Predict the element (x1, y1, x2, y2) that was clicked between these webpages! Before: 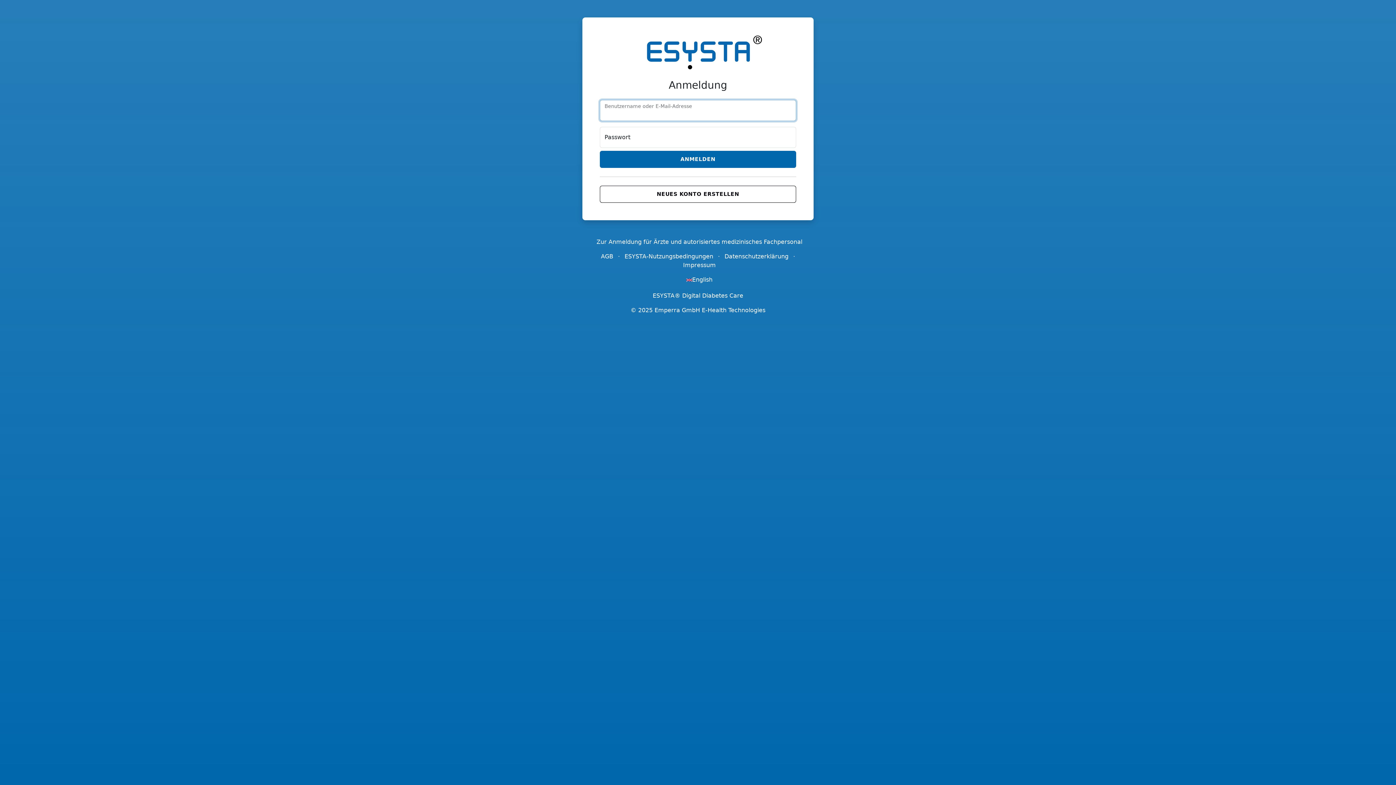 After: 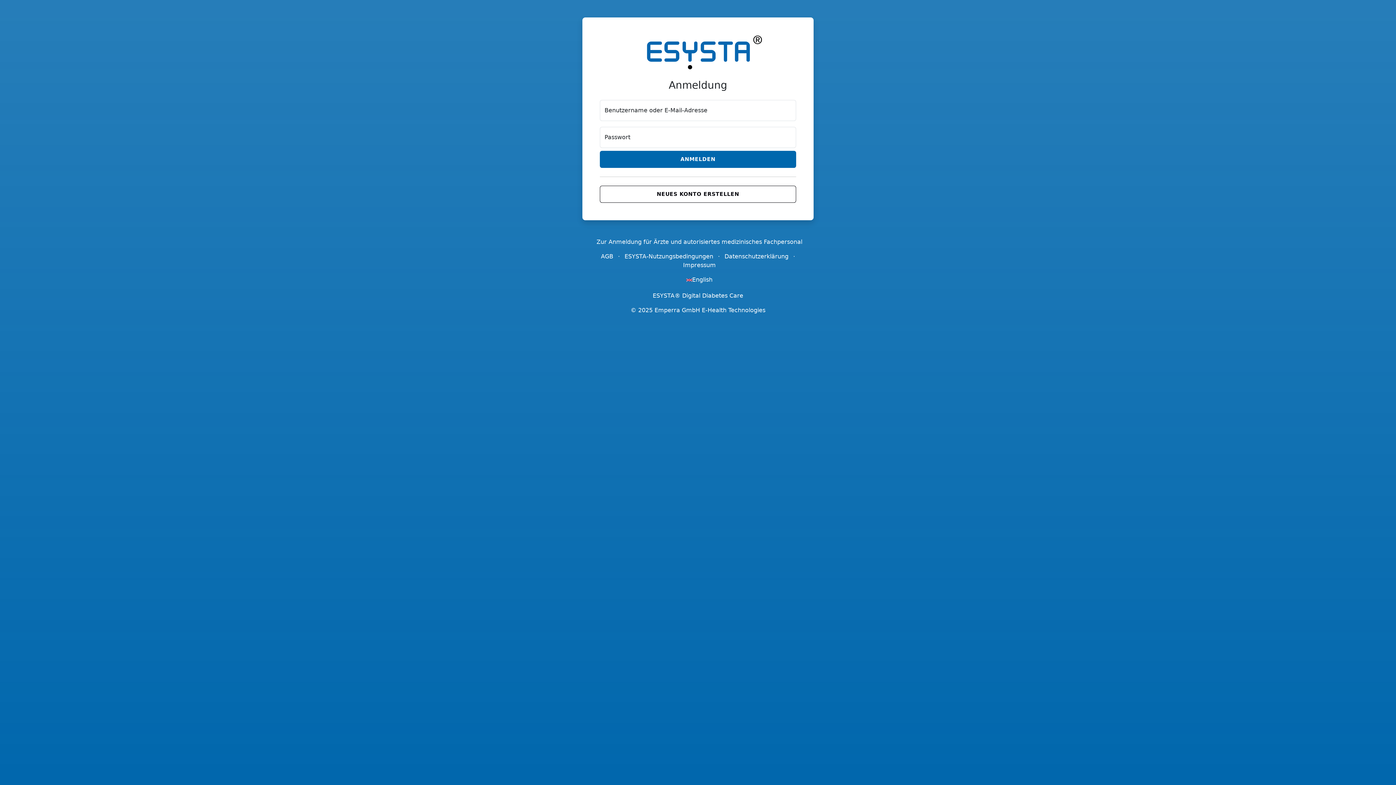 Action: label: Impressum bbox: (683, 261, 716, 268)